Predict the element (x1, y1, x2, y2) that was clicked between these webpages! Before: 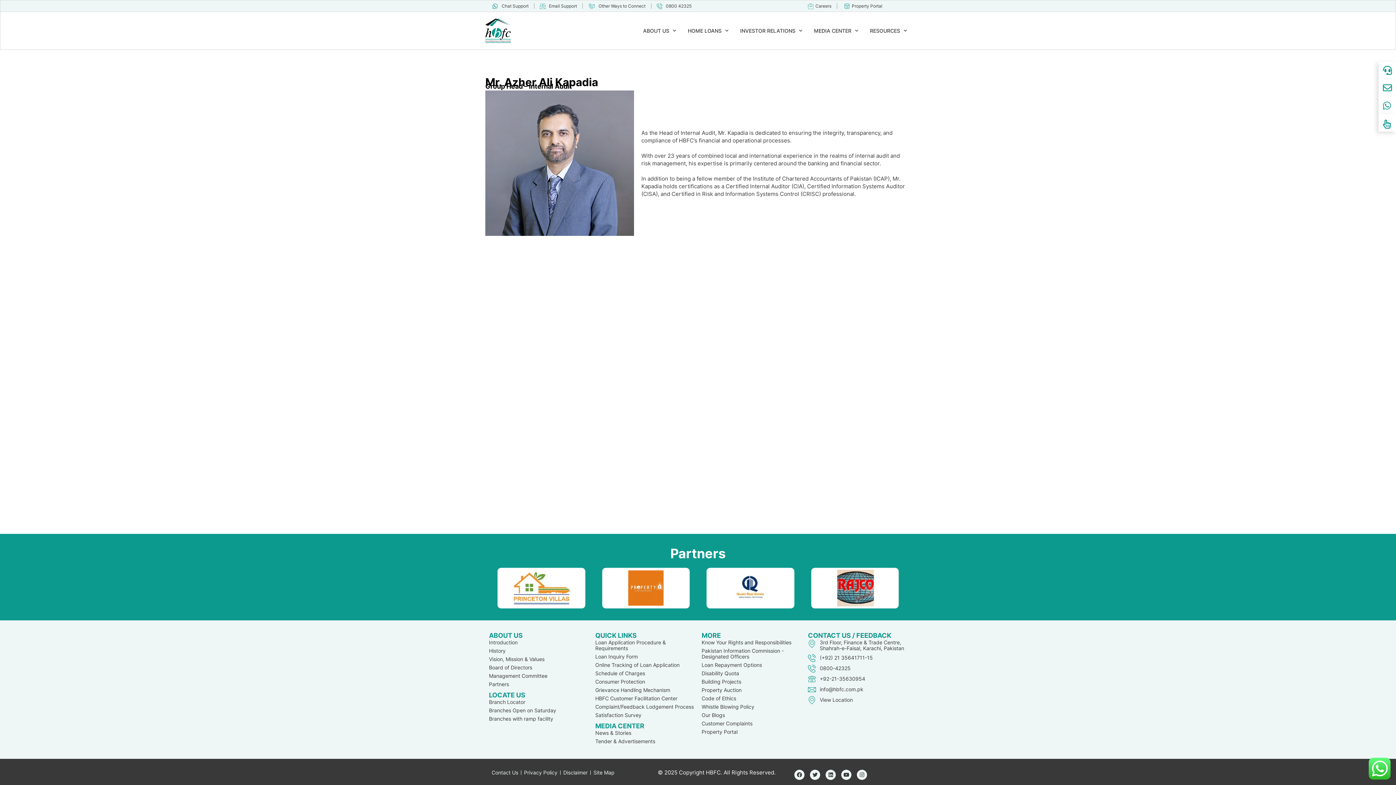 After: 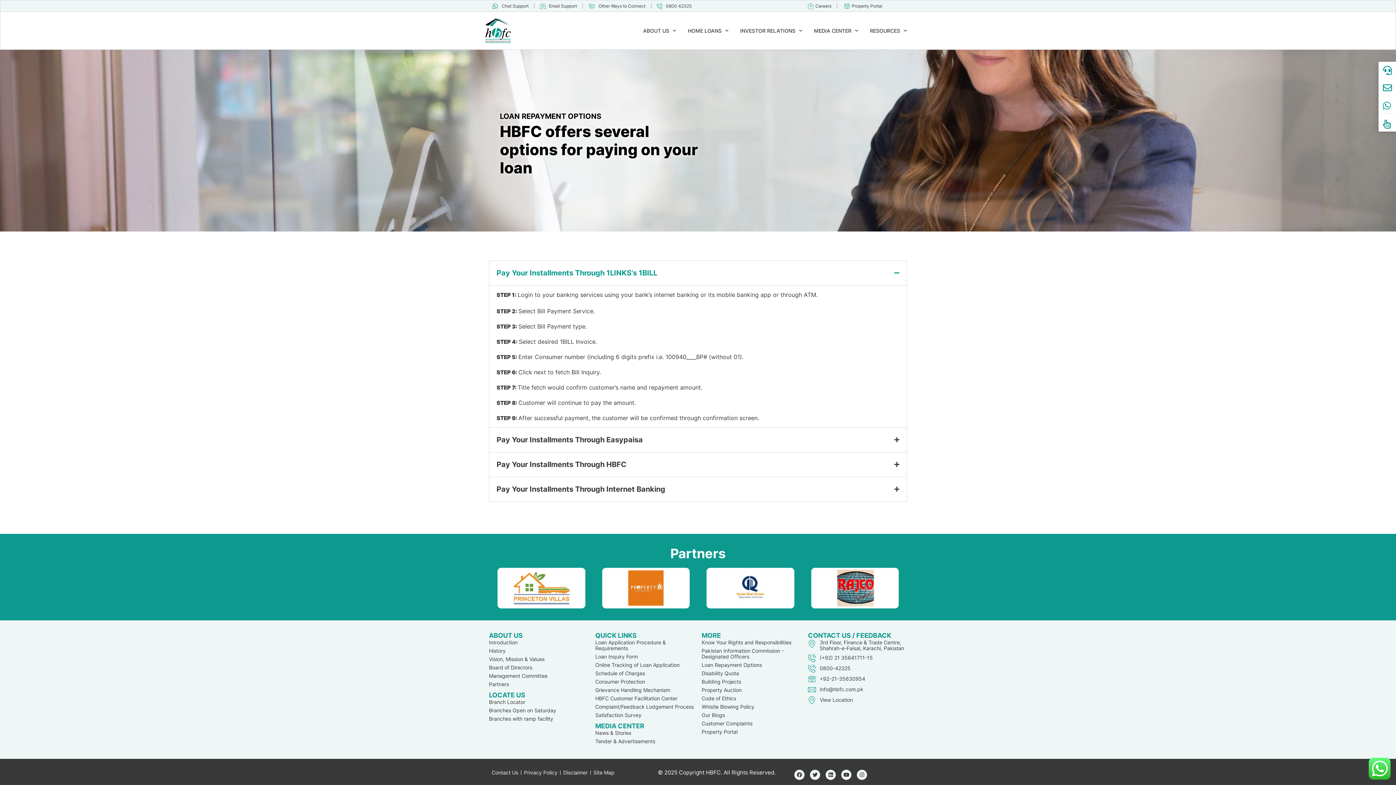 Action: bbox: (701, 662, 800, 668) label: Loan Repayment Options